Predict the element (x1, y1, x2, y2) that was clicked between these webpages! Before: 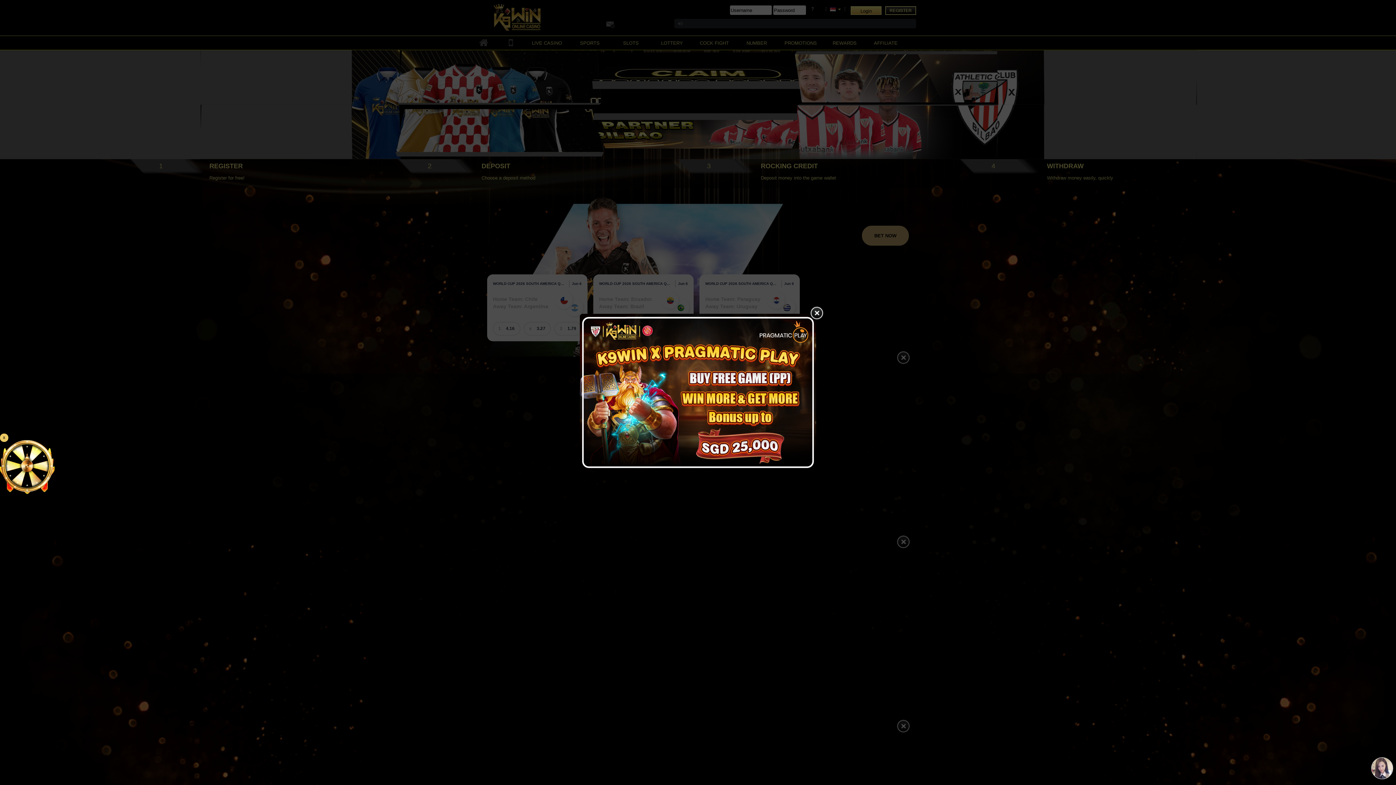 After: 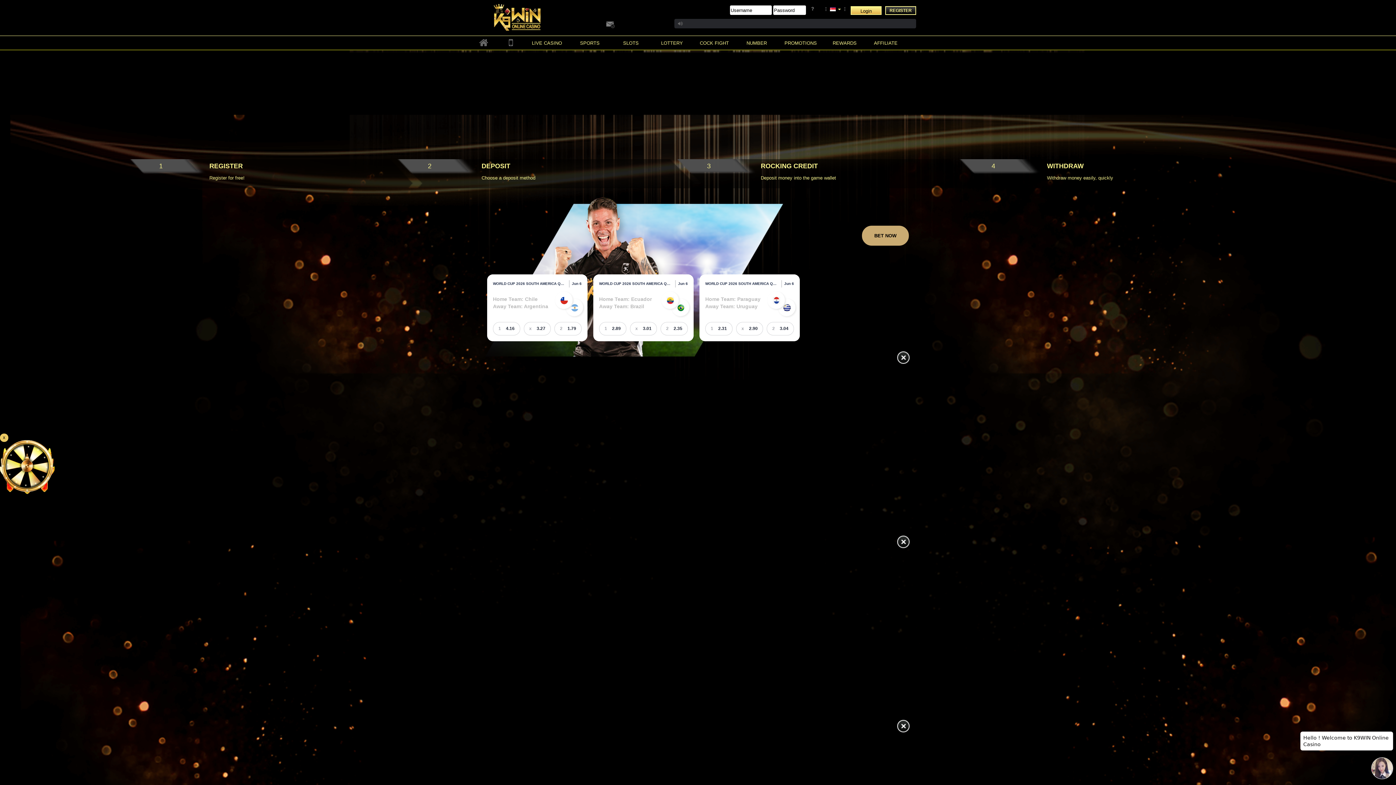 Action: bbox: (0, 439, 54, 494)